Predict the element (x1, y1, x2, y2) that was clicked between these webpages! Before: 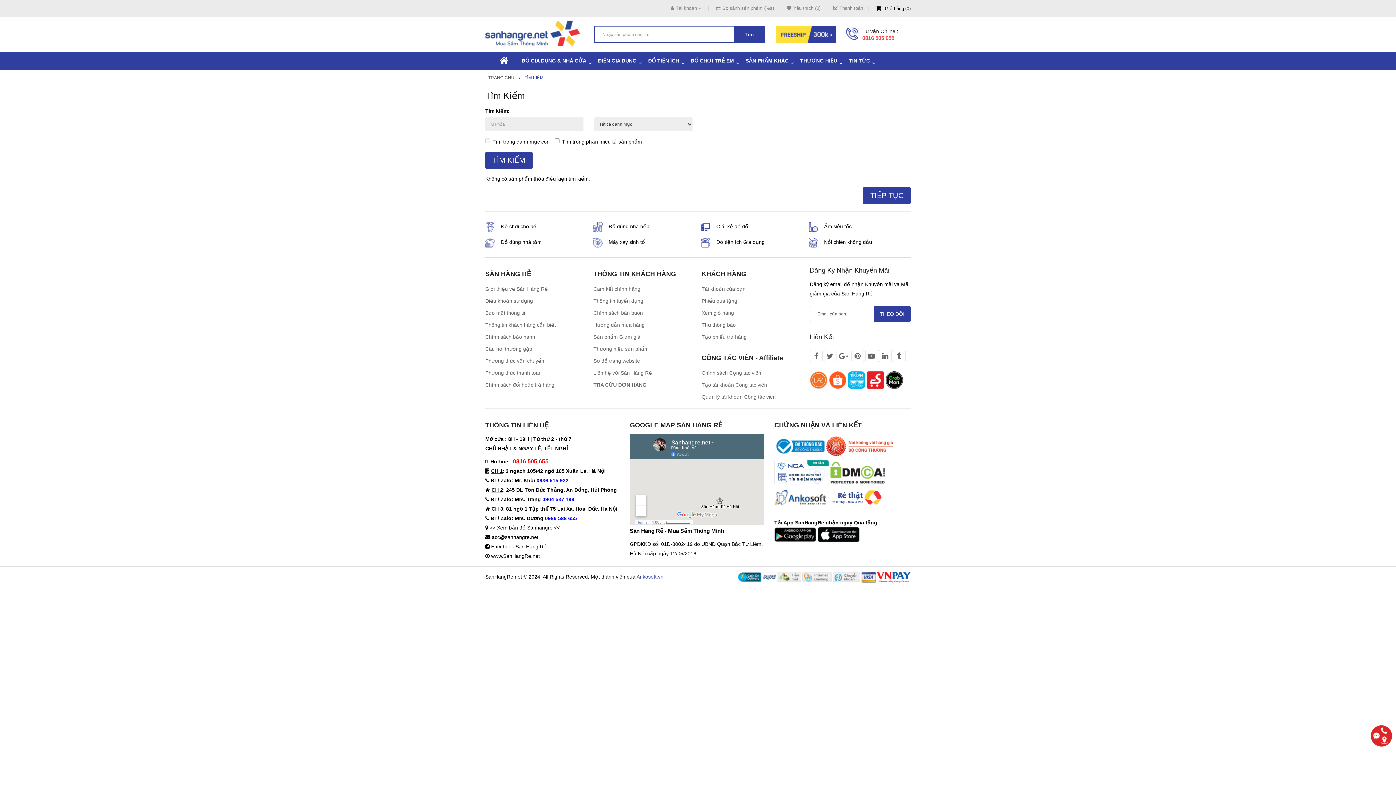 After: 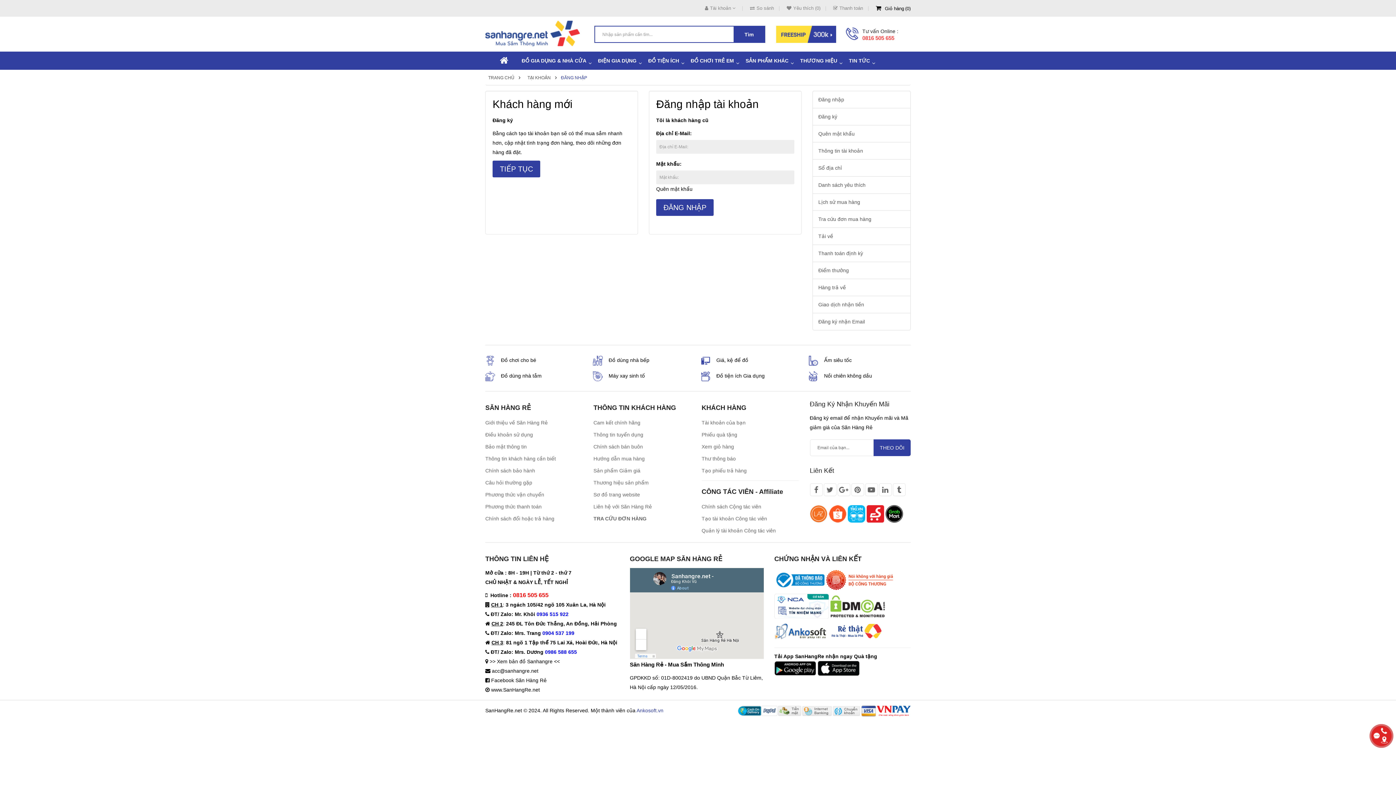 Action: bbox: (701, 391, 775, 403) label: Quản lý tài khoản Công tác viên